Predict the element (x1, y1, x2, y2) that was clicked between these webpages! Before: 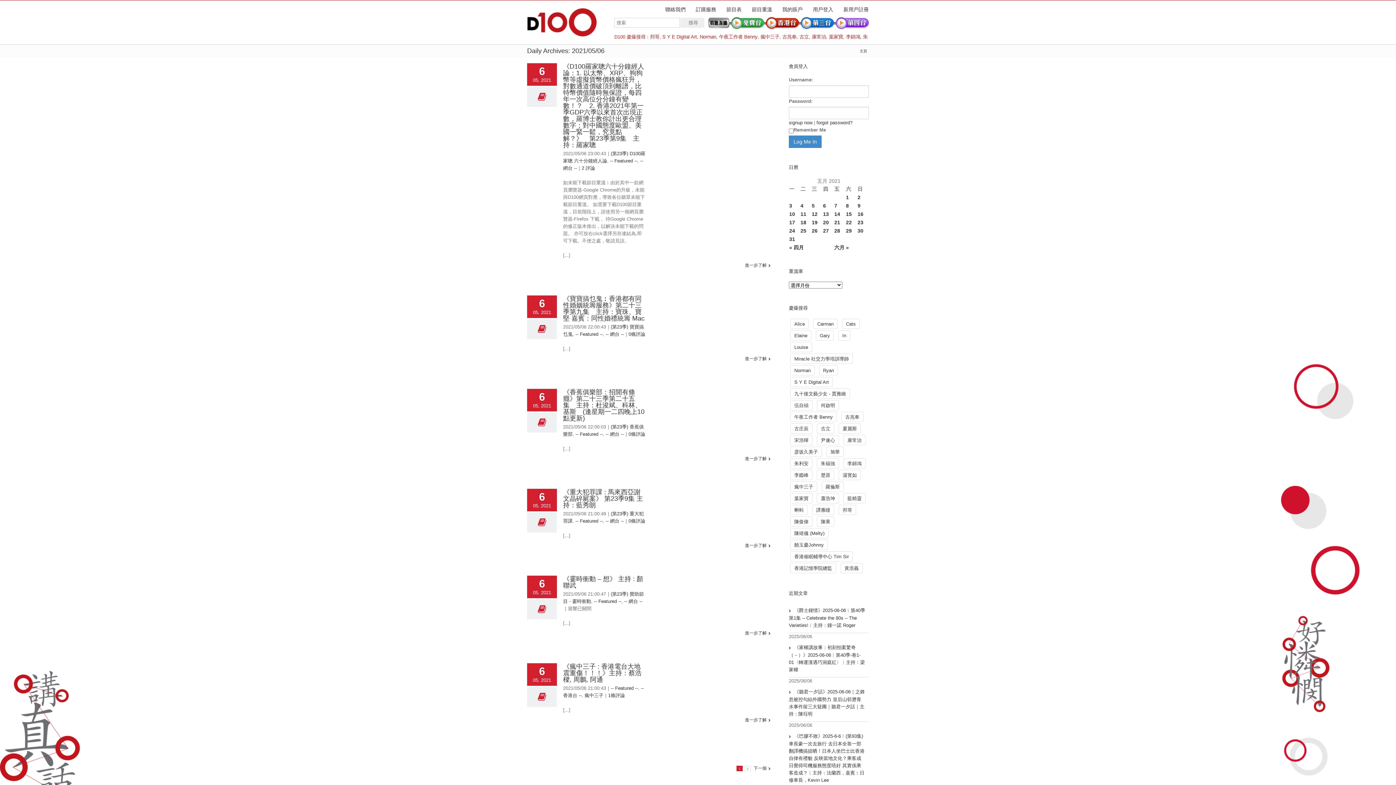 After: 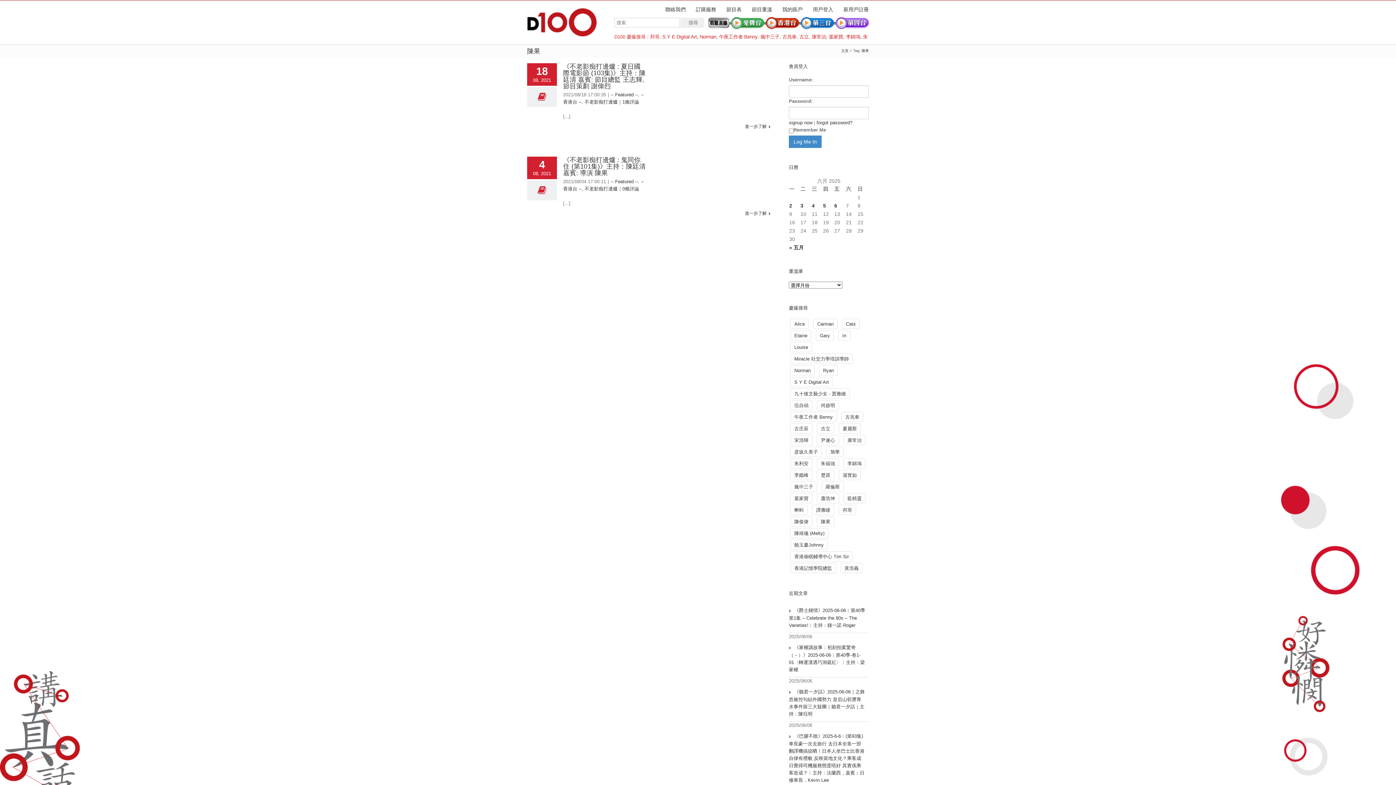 Action: bbox: (817, 516, 834, 526) label: 陳果